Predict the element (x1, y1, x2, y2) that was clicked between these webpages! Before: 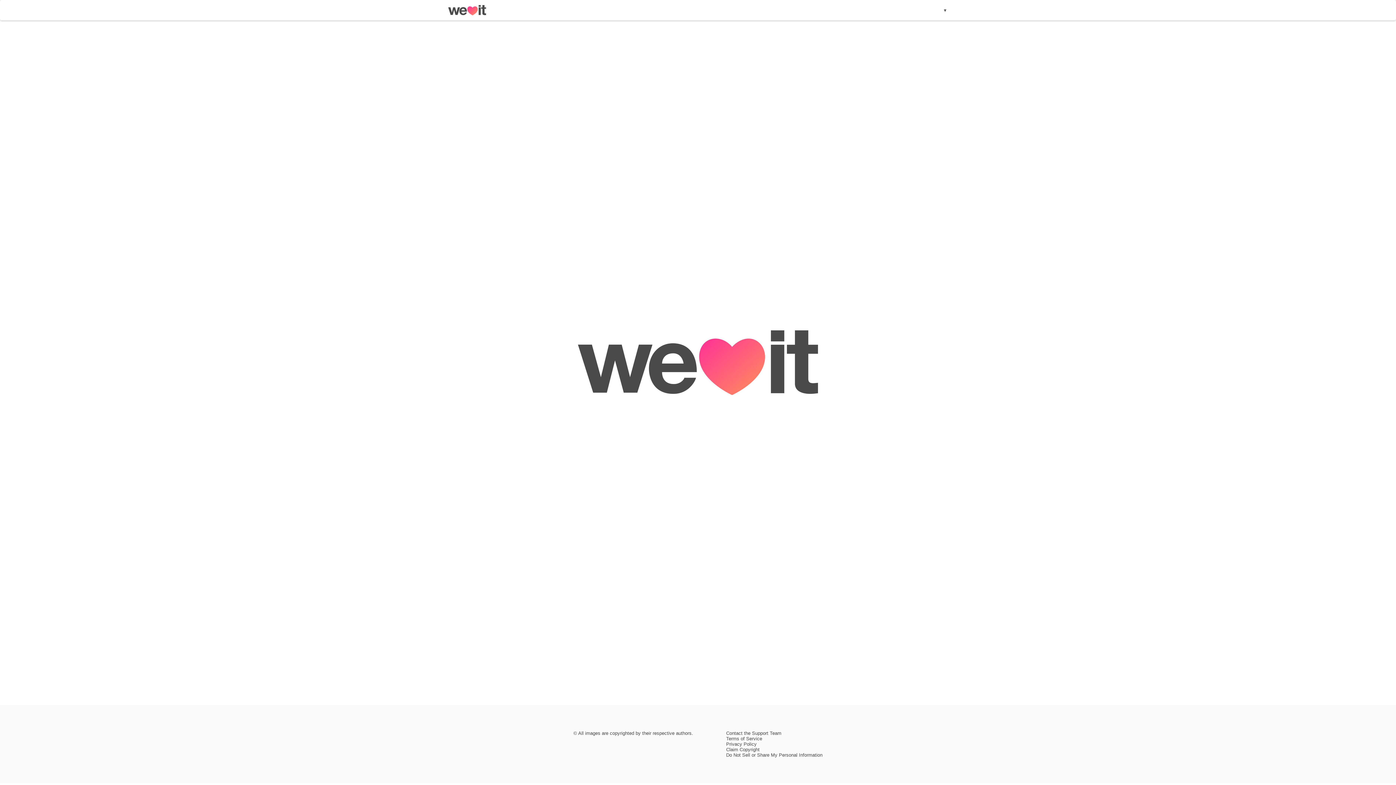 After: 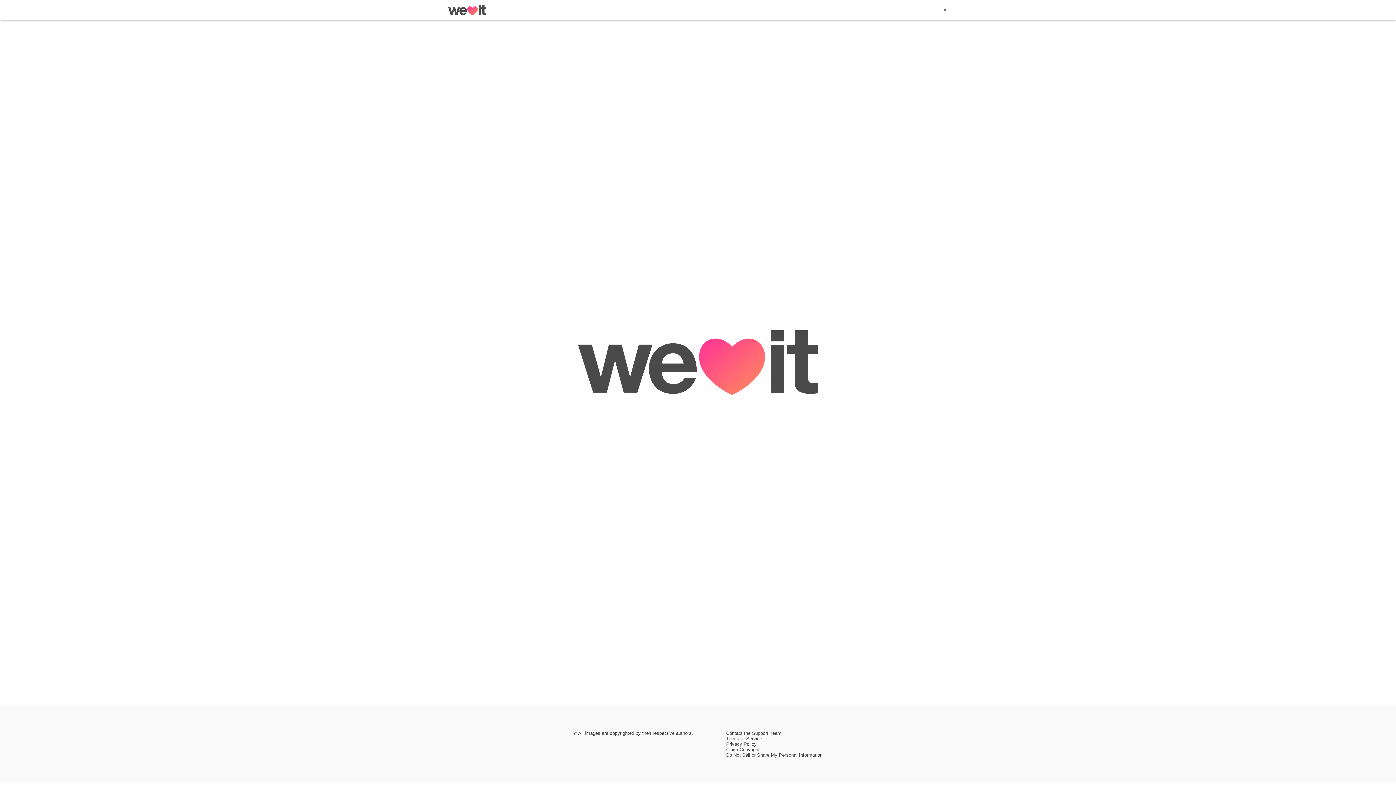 Action: bbox: (726, 747, 759, 752) label: Claim Copyright